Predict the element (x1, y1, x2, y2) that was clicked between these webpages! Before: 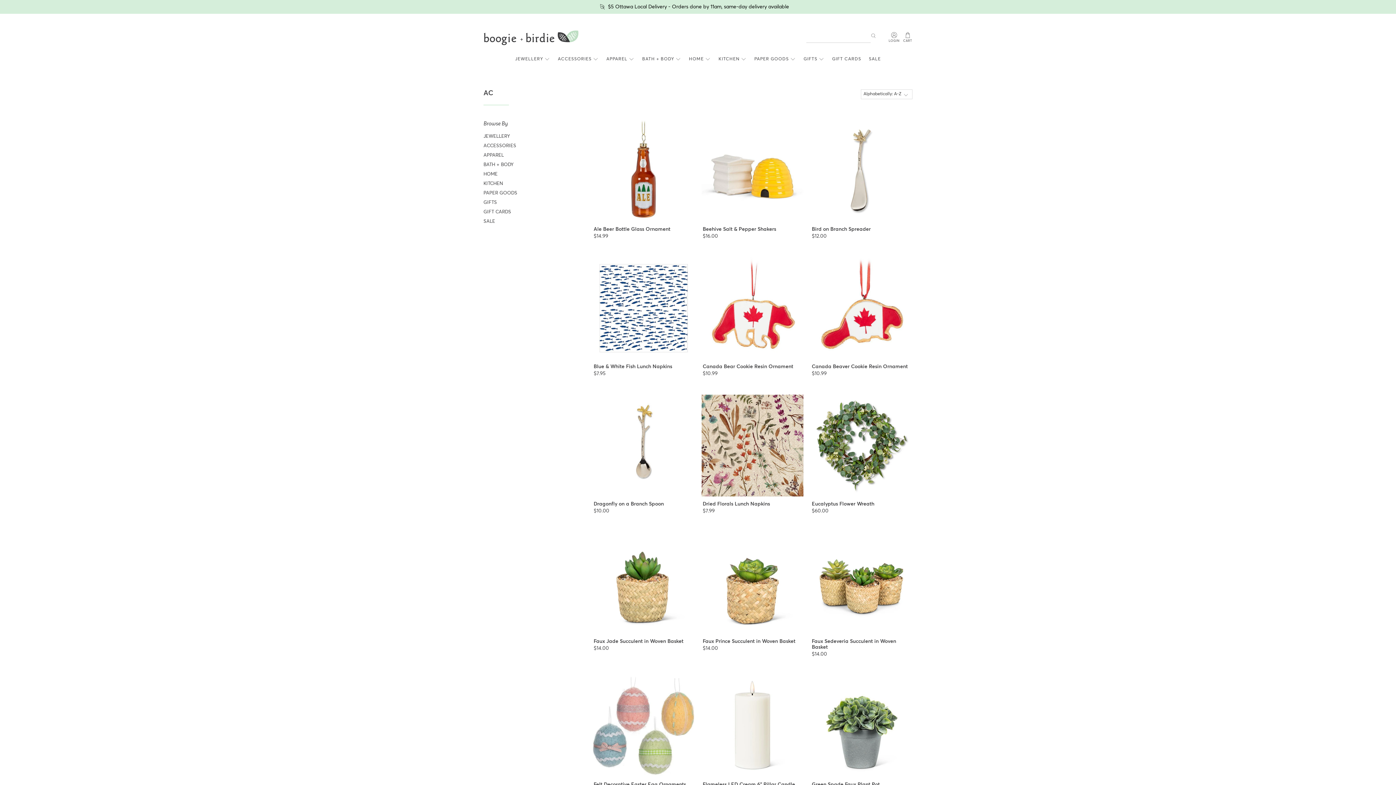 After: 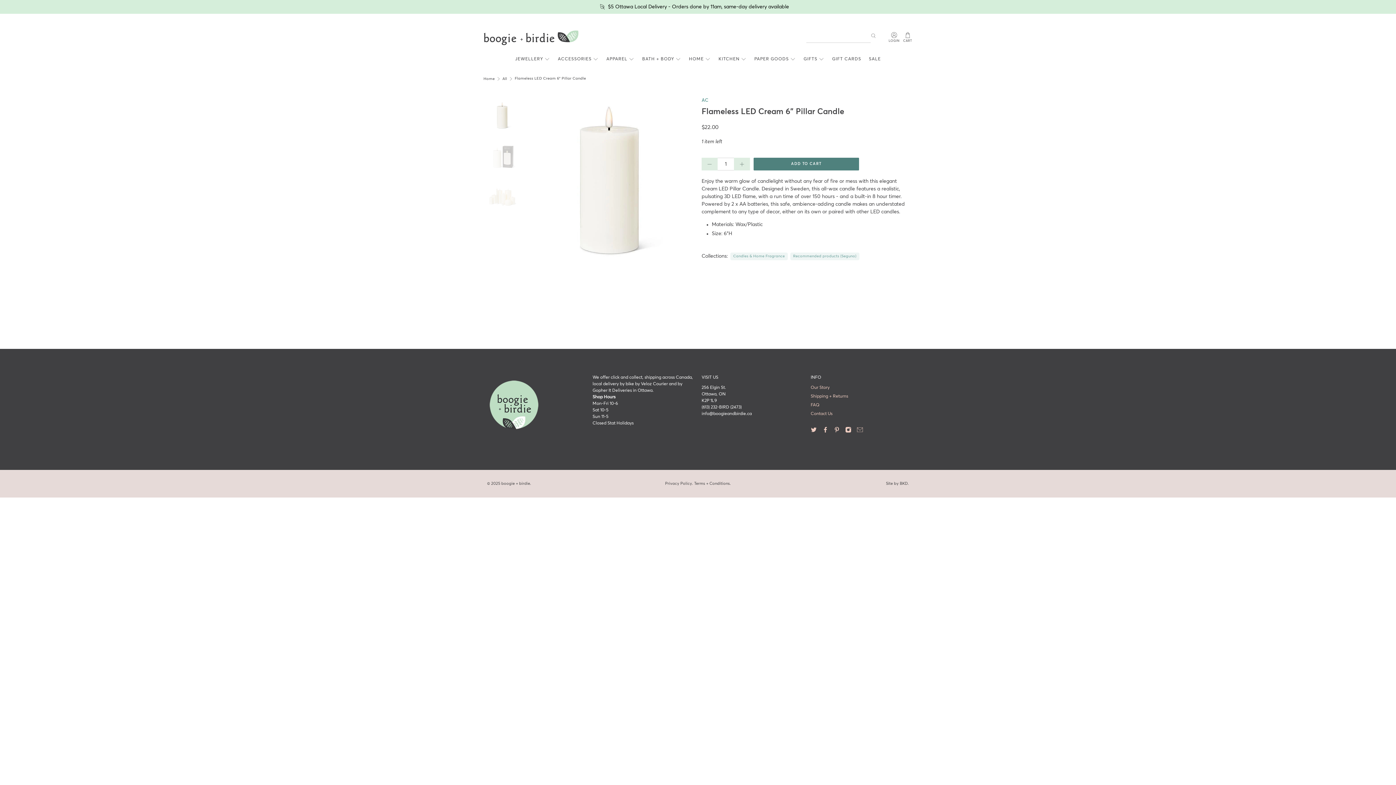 Action: bbox: (702, 781, 802, 788) label: Flameless LED Cream 6" Pillar Candle